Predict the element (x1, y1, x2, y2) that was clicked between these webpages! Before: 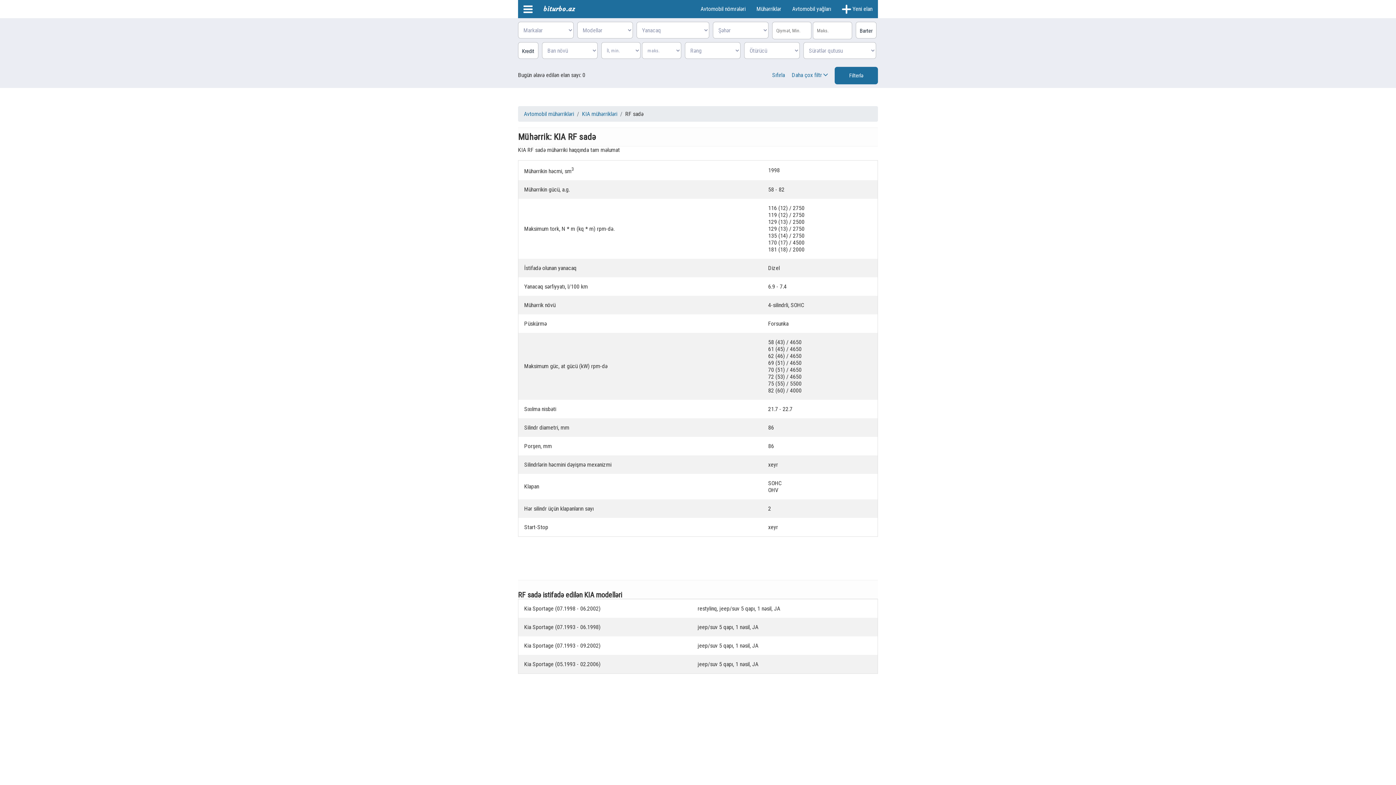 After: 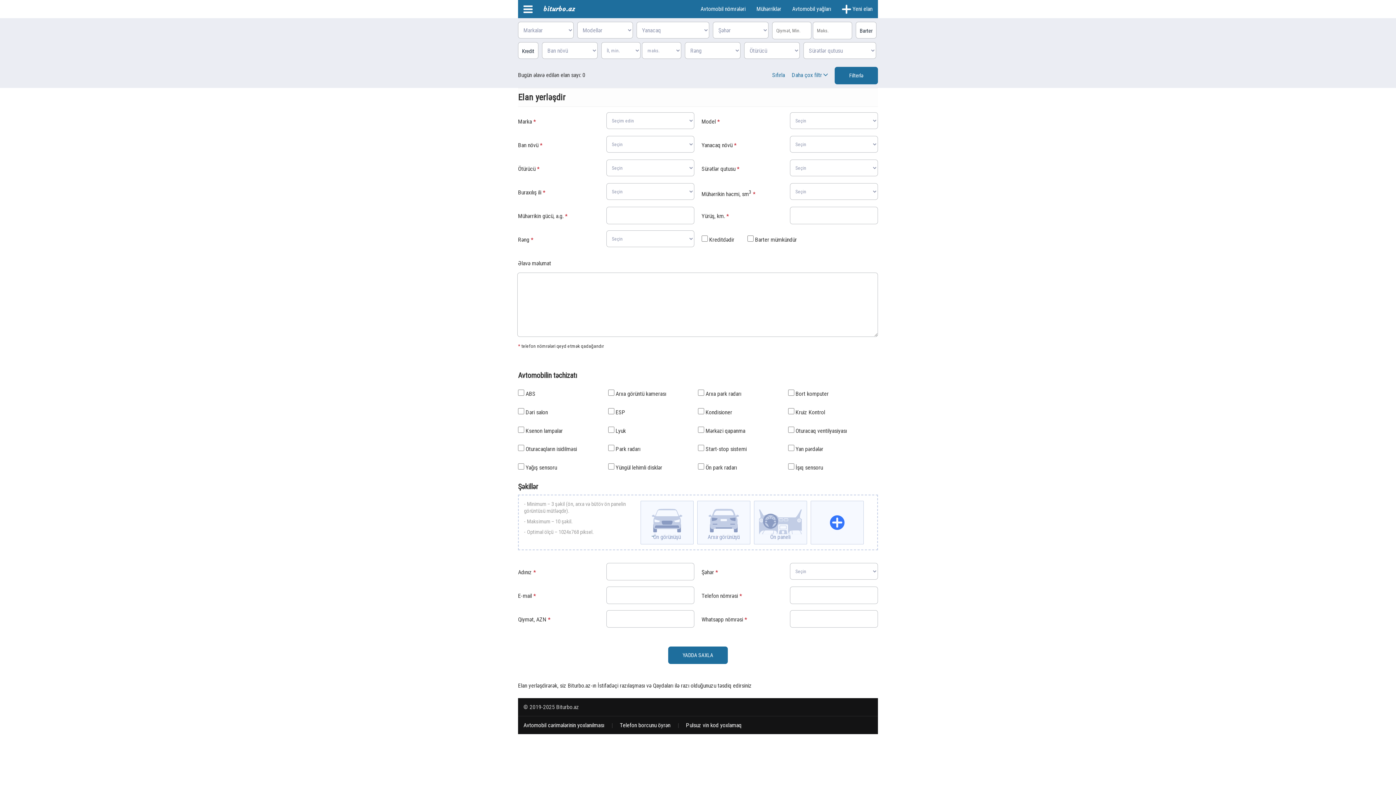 Action: bbox: (842, 0, 872, 18) label:  Yeni elan